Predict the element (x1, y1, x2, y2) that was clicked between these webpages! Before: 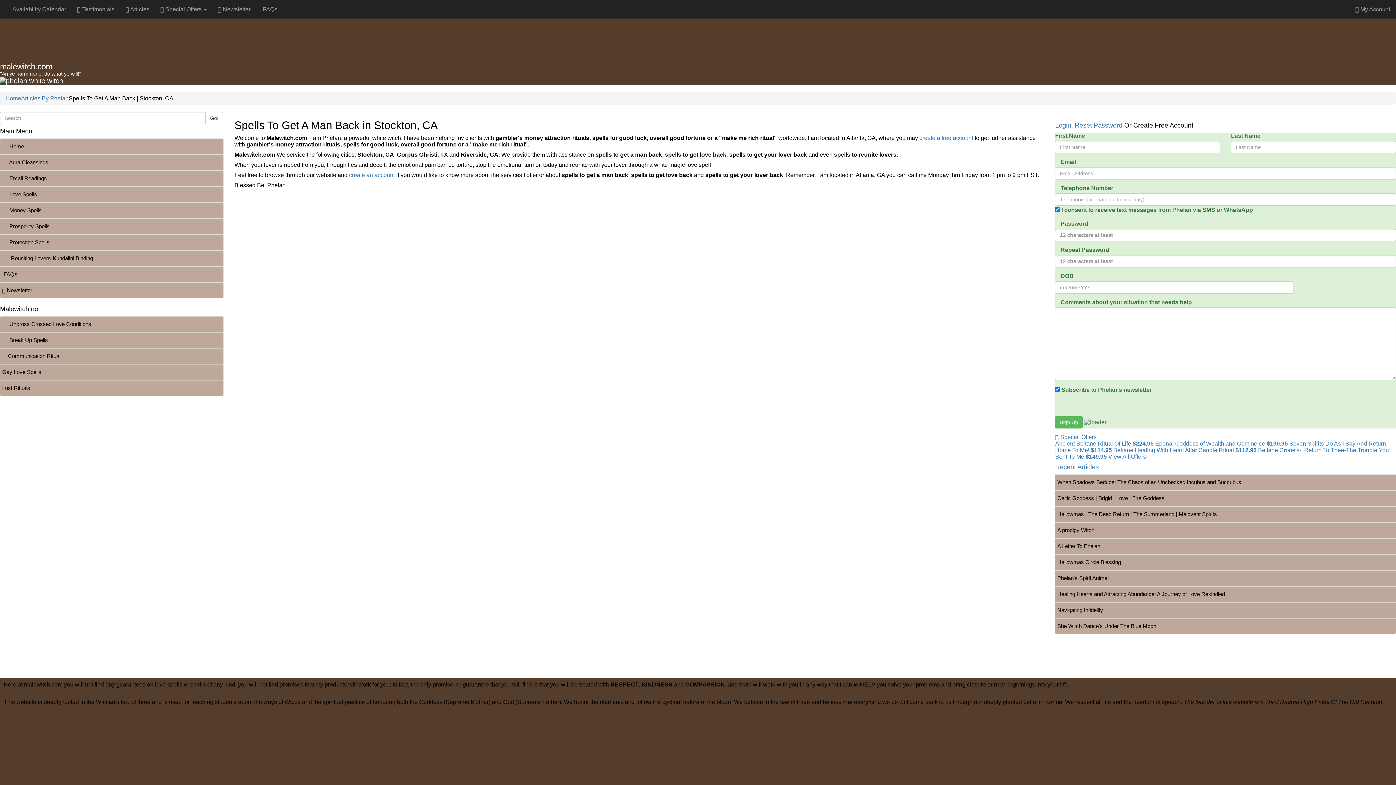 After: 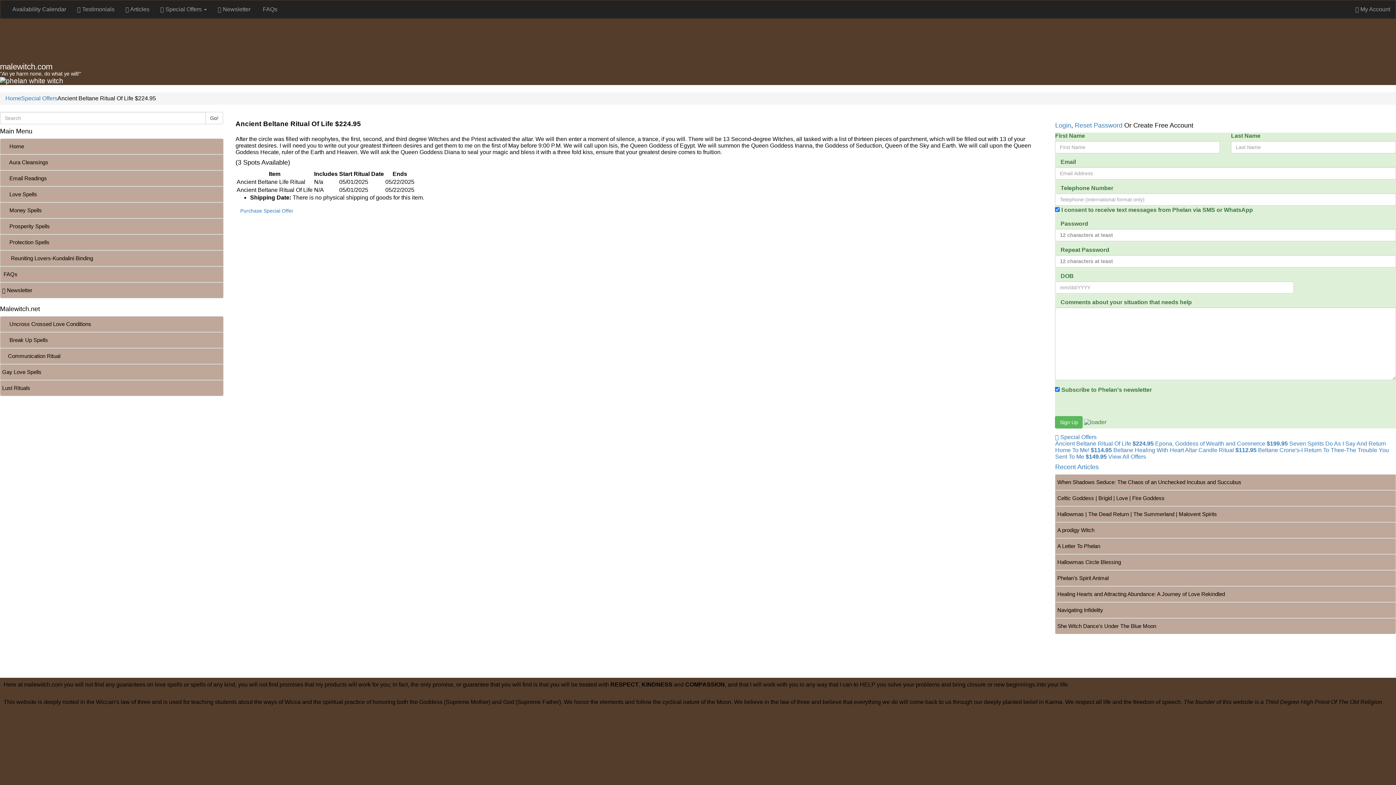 Action: label: Ancient Beltane Ritual Of Life $224.95 bbox: (1055, 440, 1153, 446)